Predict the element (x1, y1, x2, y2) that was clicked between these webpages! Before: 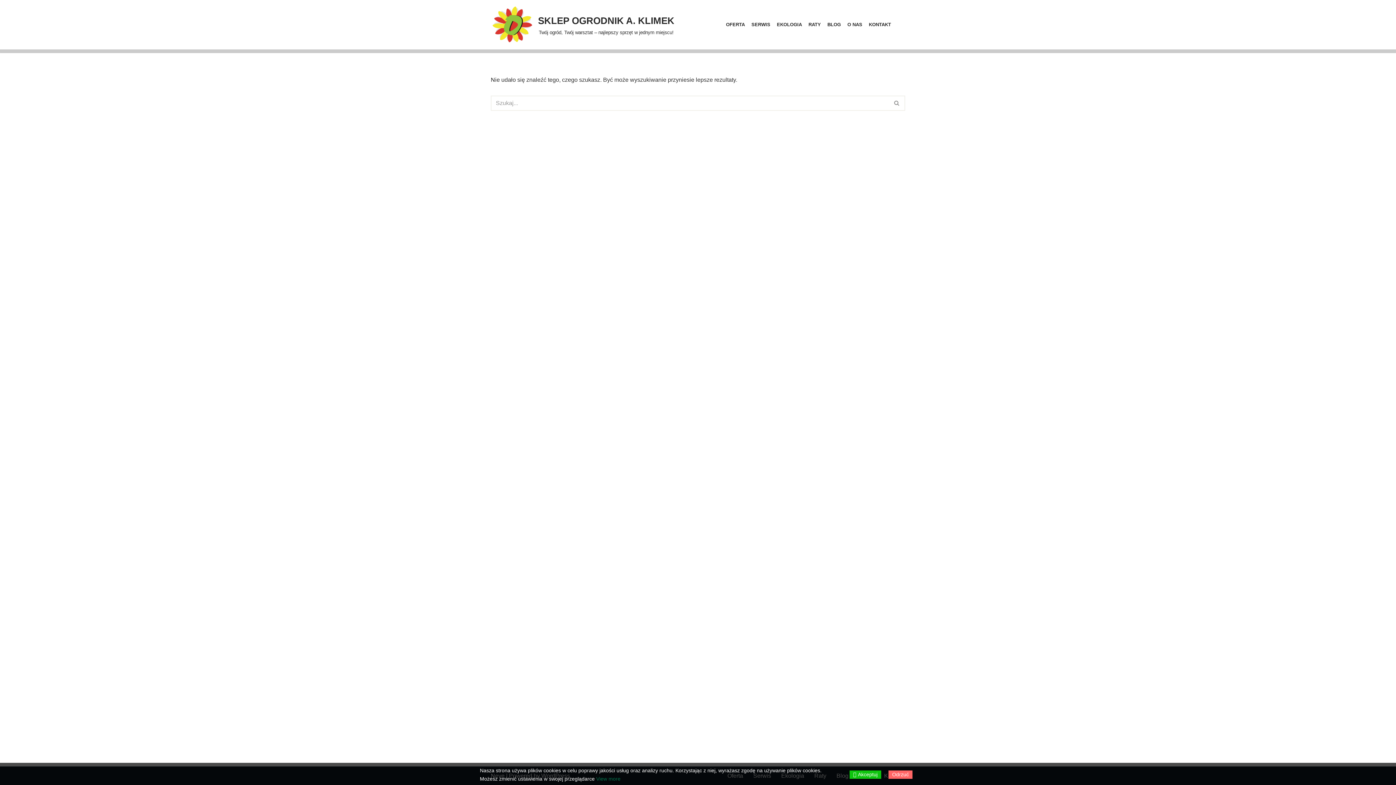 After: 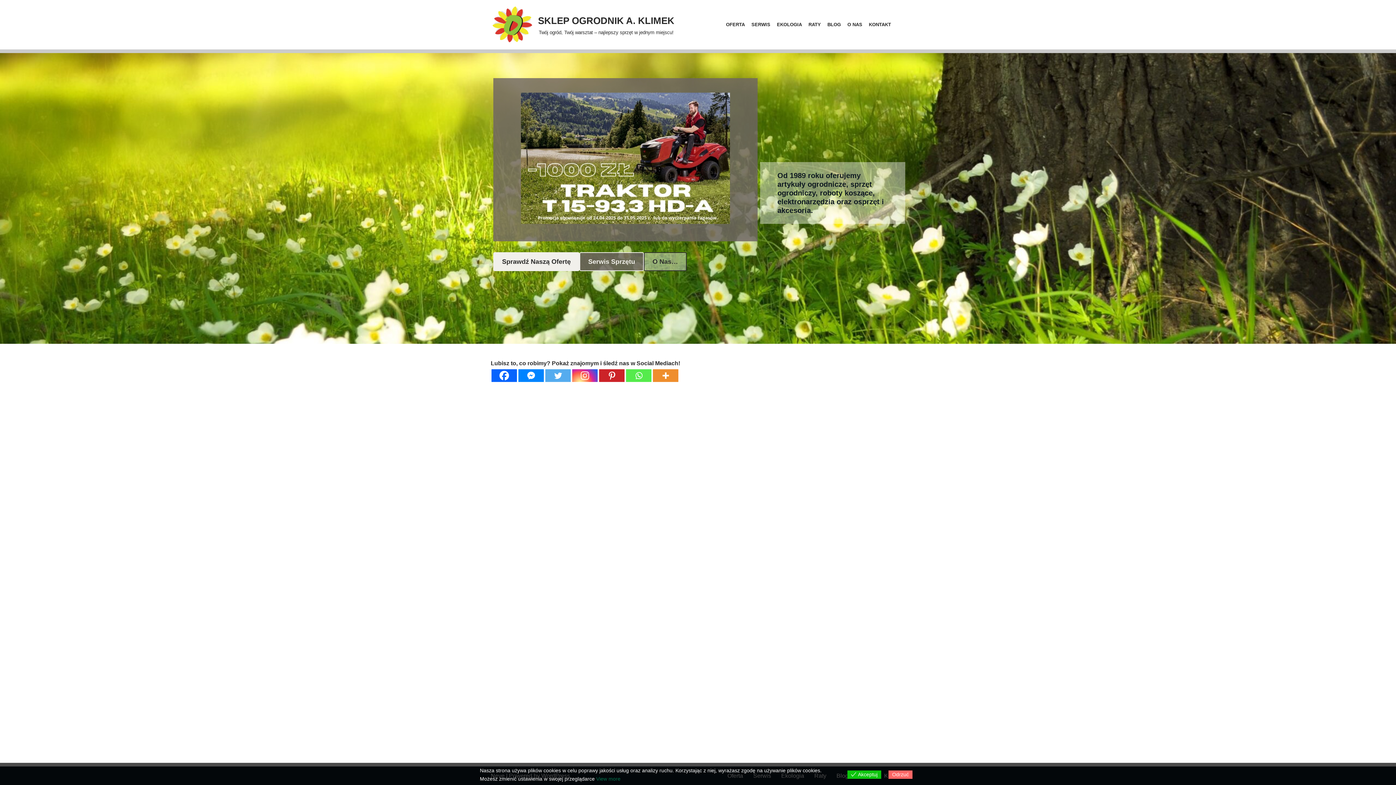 Action: bbox: (490, 6, 674, 42) label: SKLEP OGRODNIK A. KLIMEK Twój ogród, Twój warsztat – najlepszy sprzęt w jednym miejscu!